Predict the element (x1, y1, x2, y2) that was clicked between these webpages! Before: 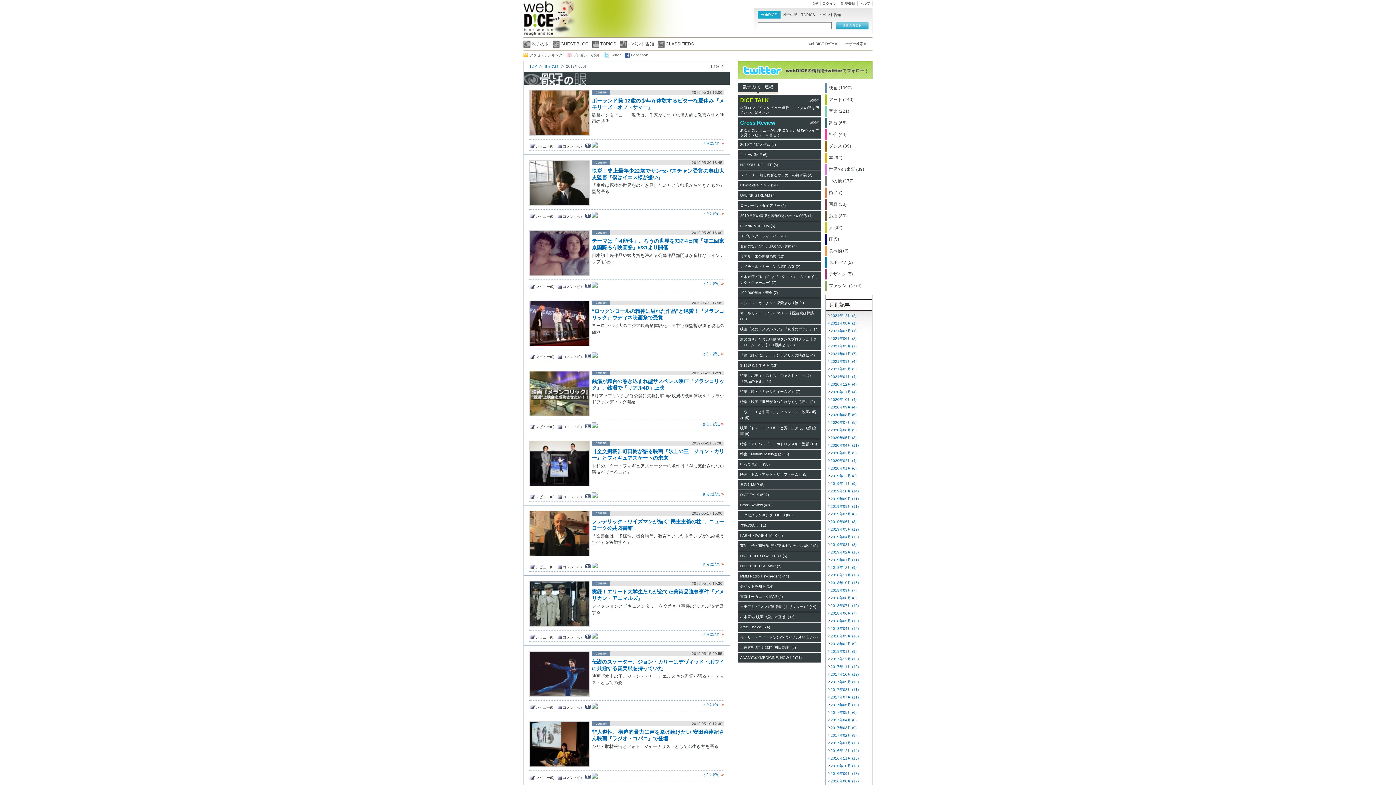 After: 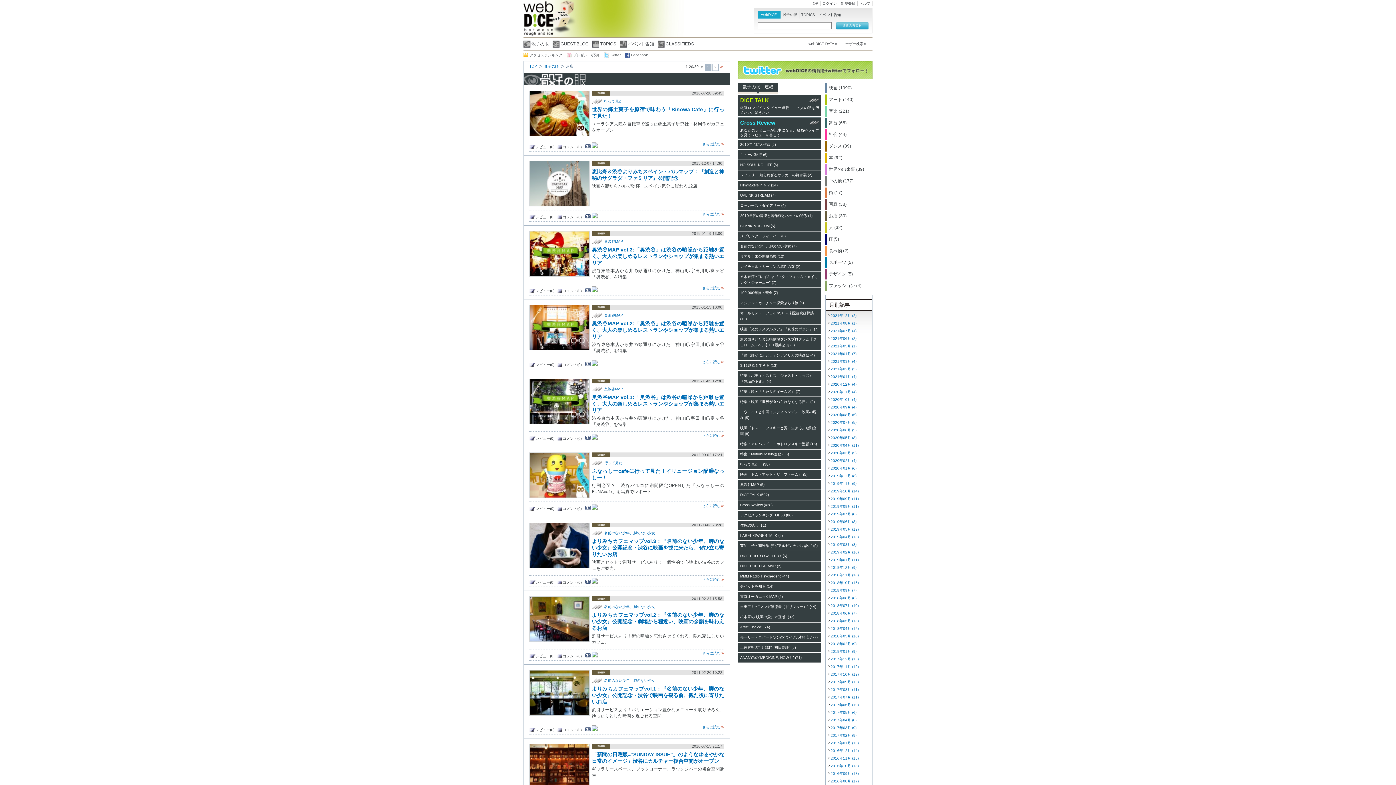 Action: bbox: (827, 210, 872, 221) label: お店 (30)